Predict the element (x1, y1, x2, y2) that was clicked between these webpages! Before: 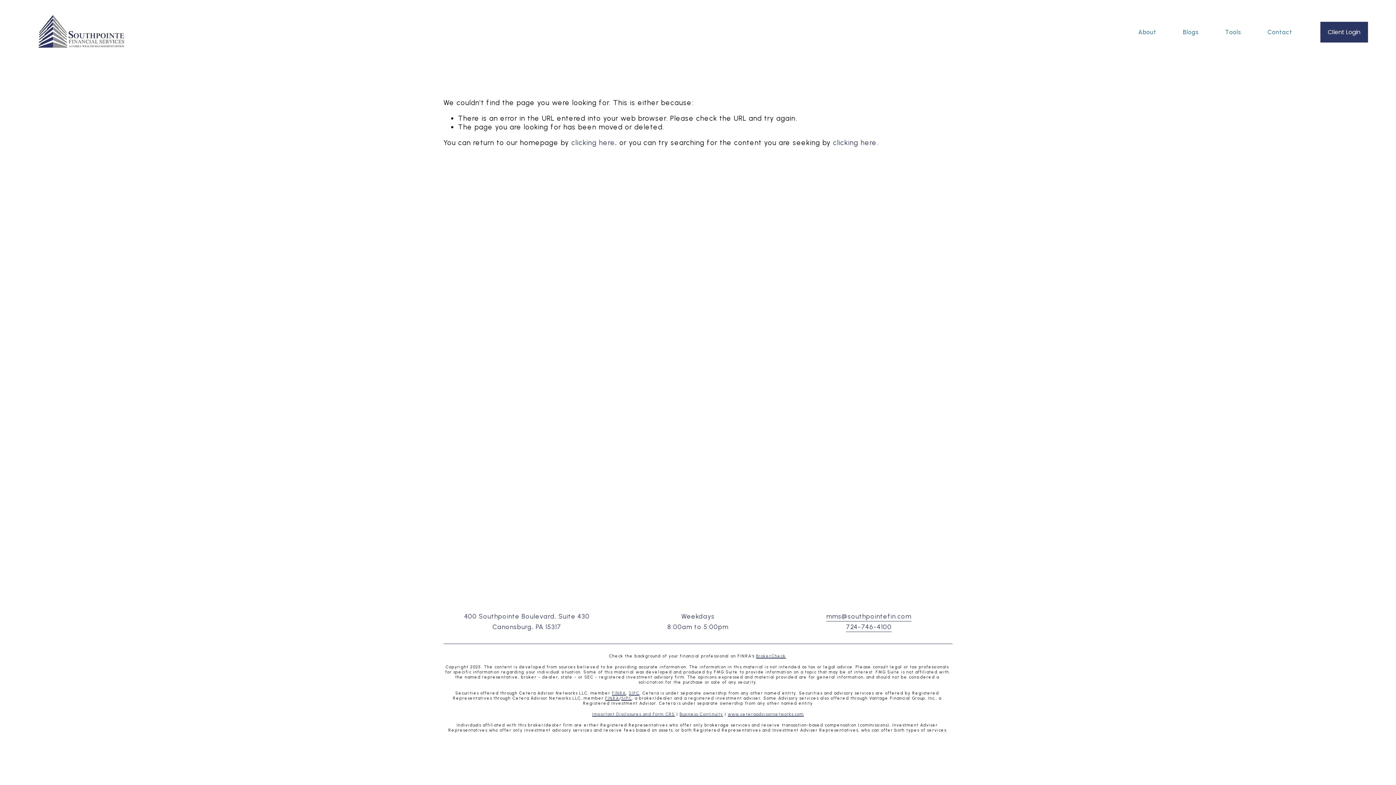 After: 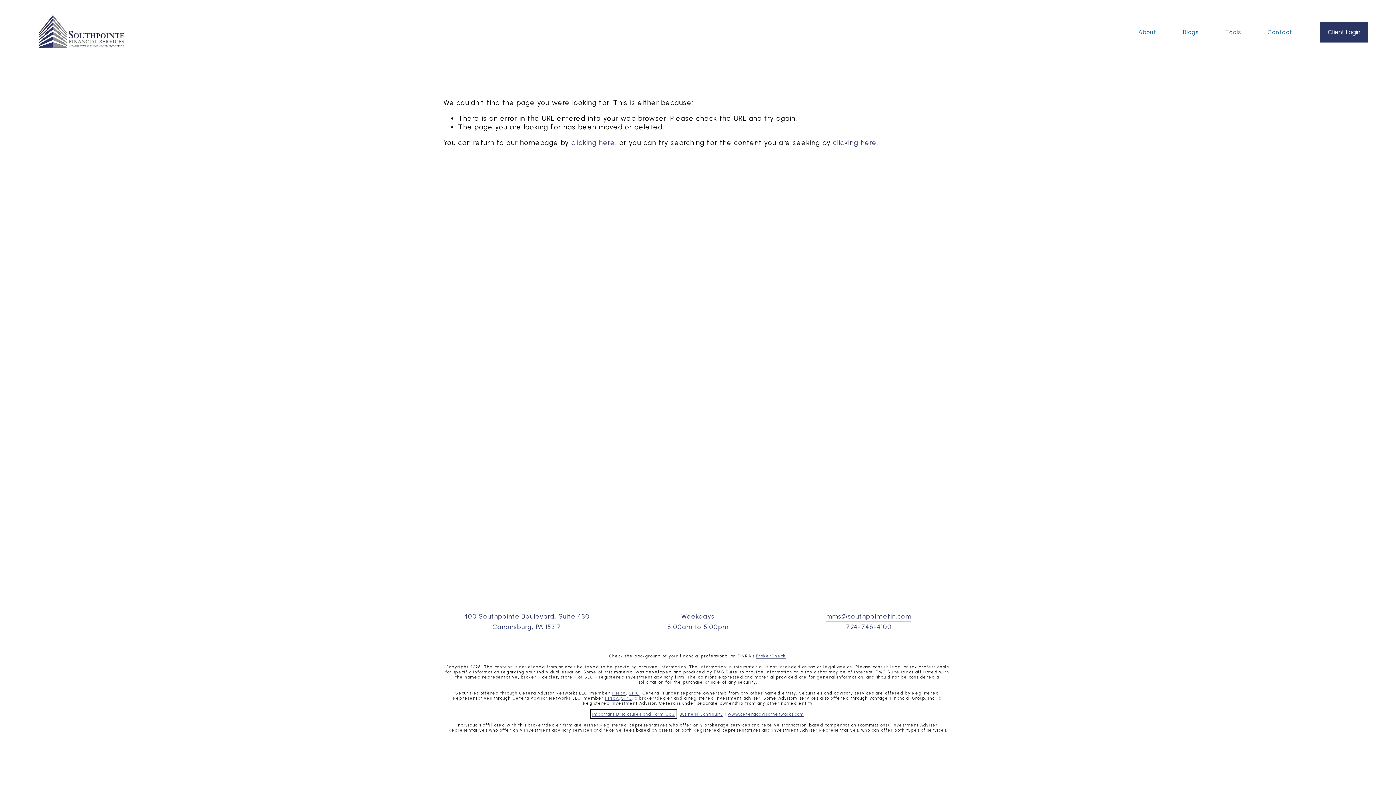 Action: bbox: (592, 711, 675, 716) label: Important Disclosures and Form CRS